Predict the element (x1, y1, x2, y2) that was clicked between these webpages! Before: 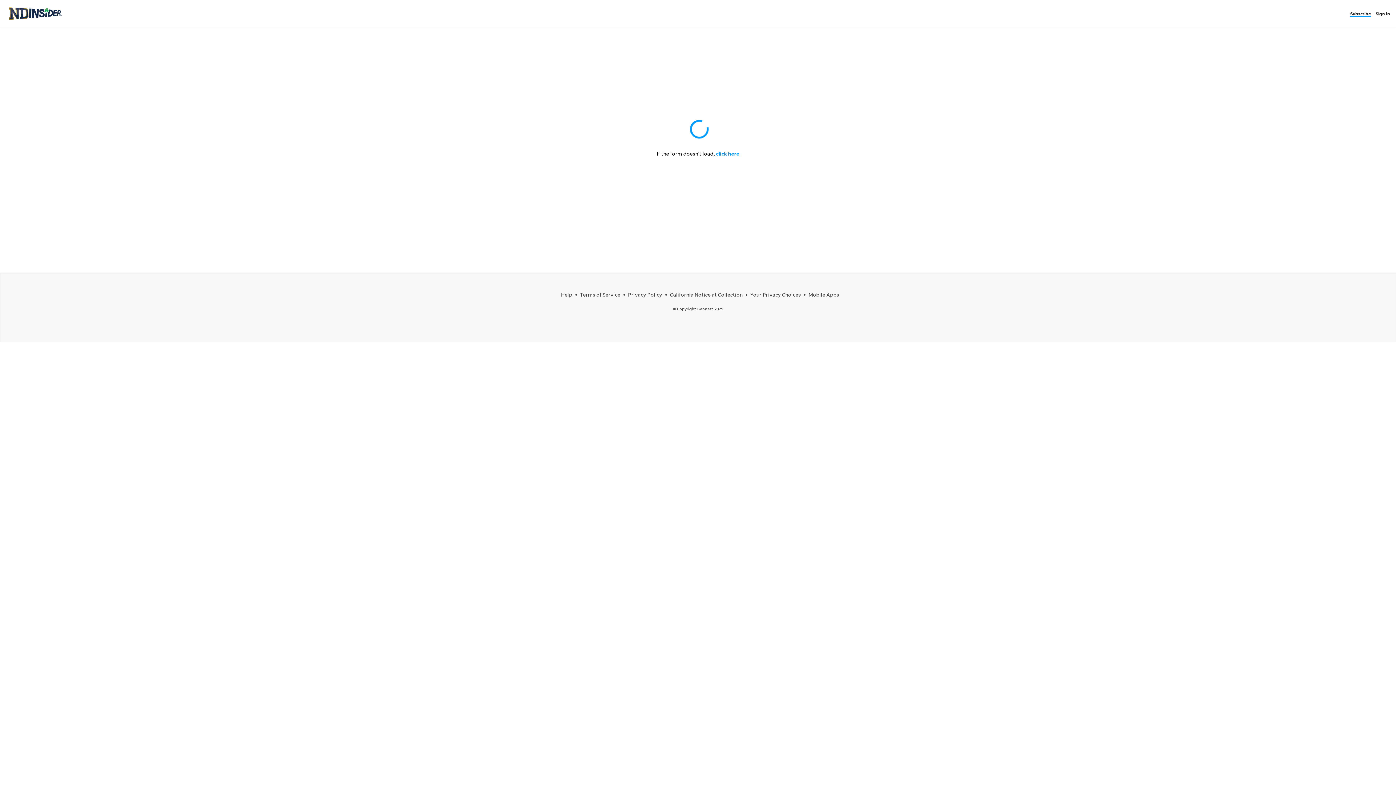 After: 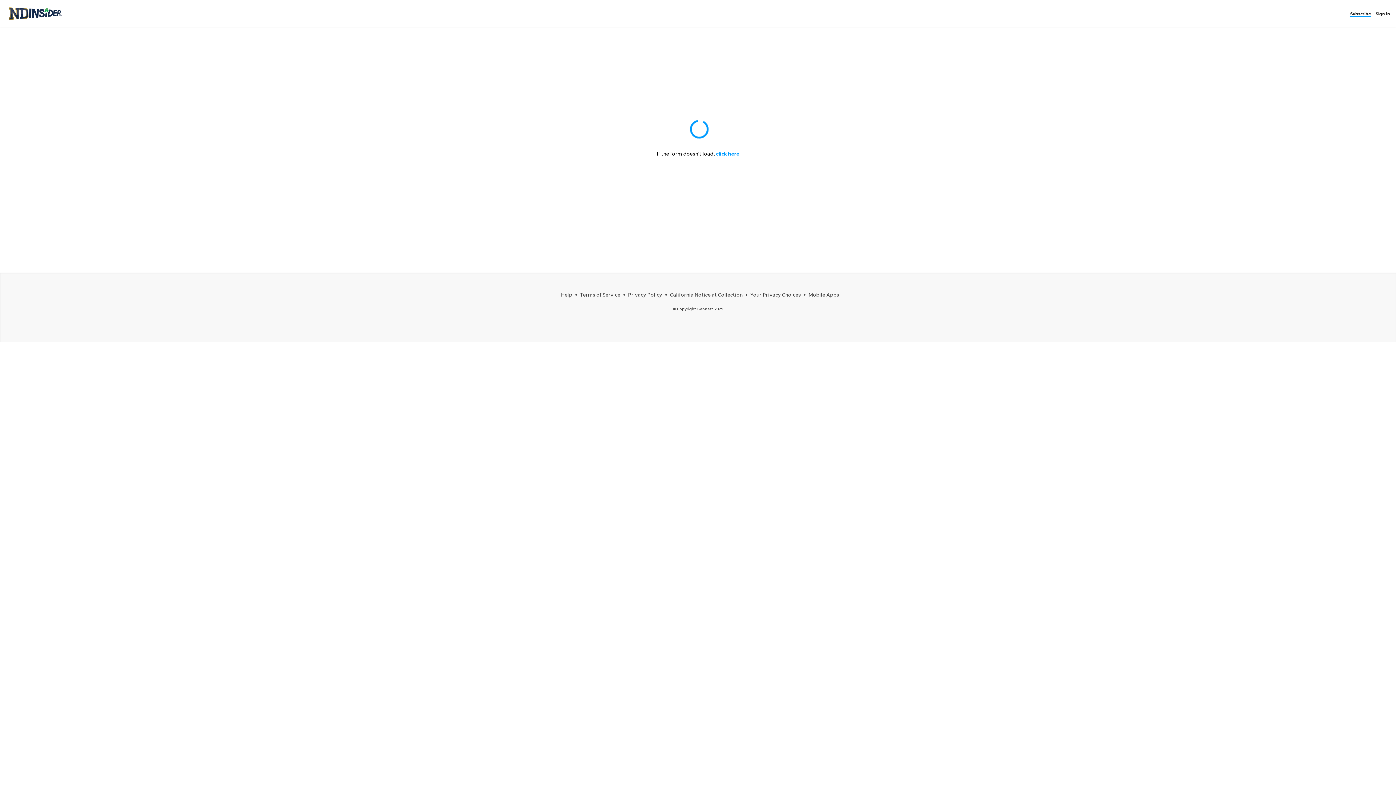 Action: bbox: (1350, 10, 1374, 16) label: Subscribe